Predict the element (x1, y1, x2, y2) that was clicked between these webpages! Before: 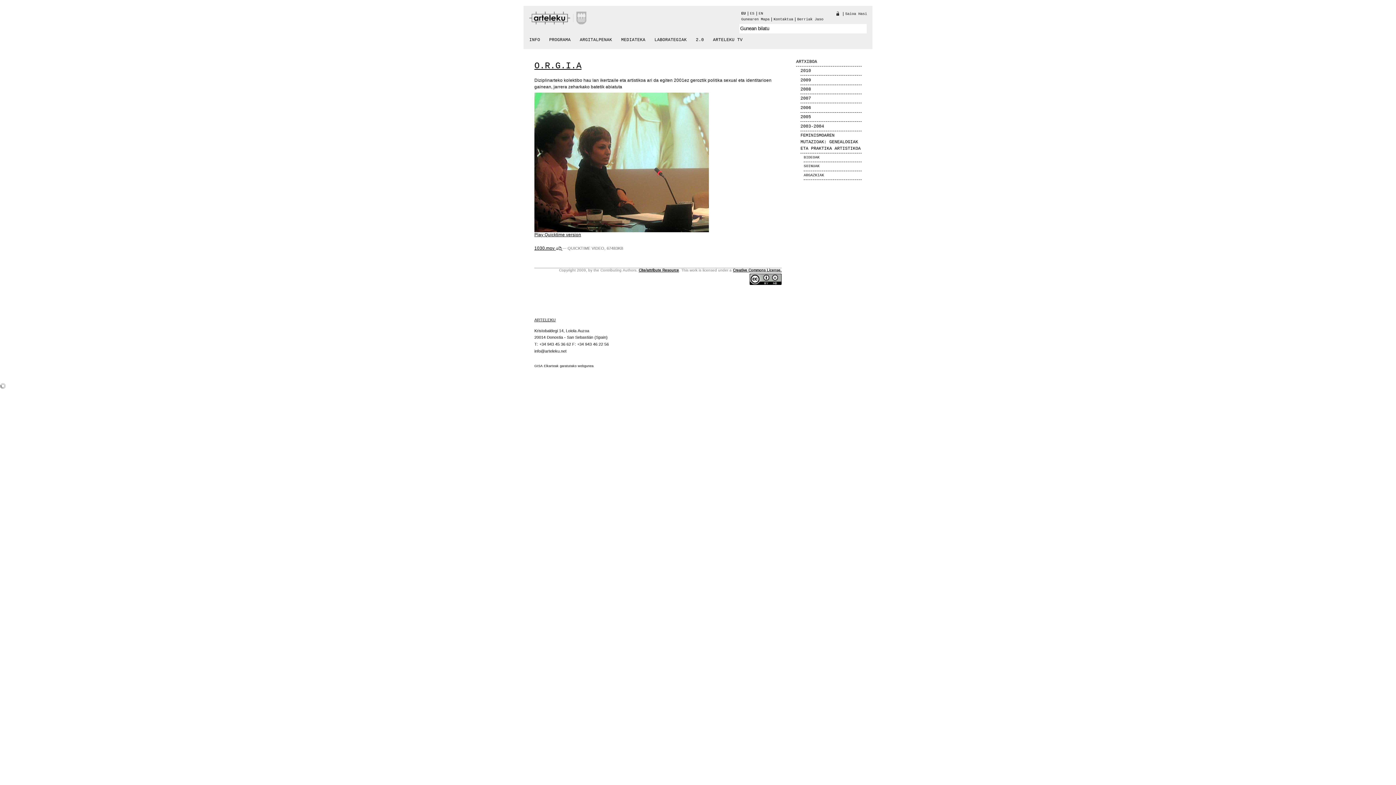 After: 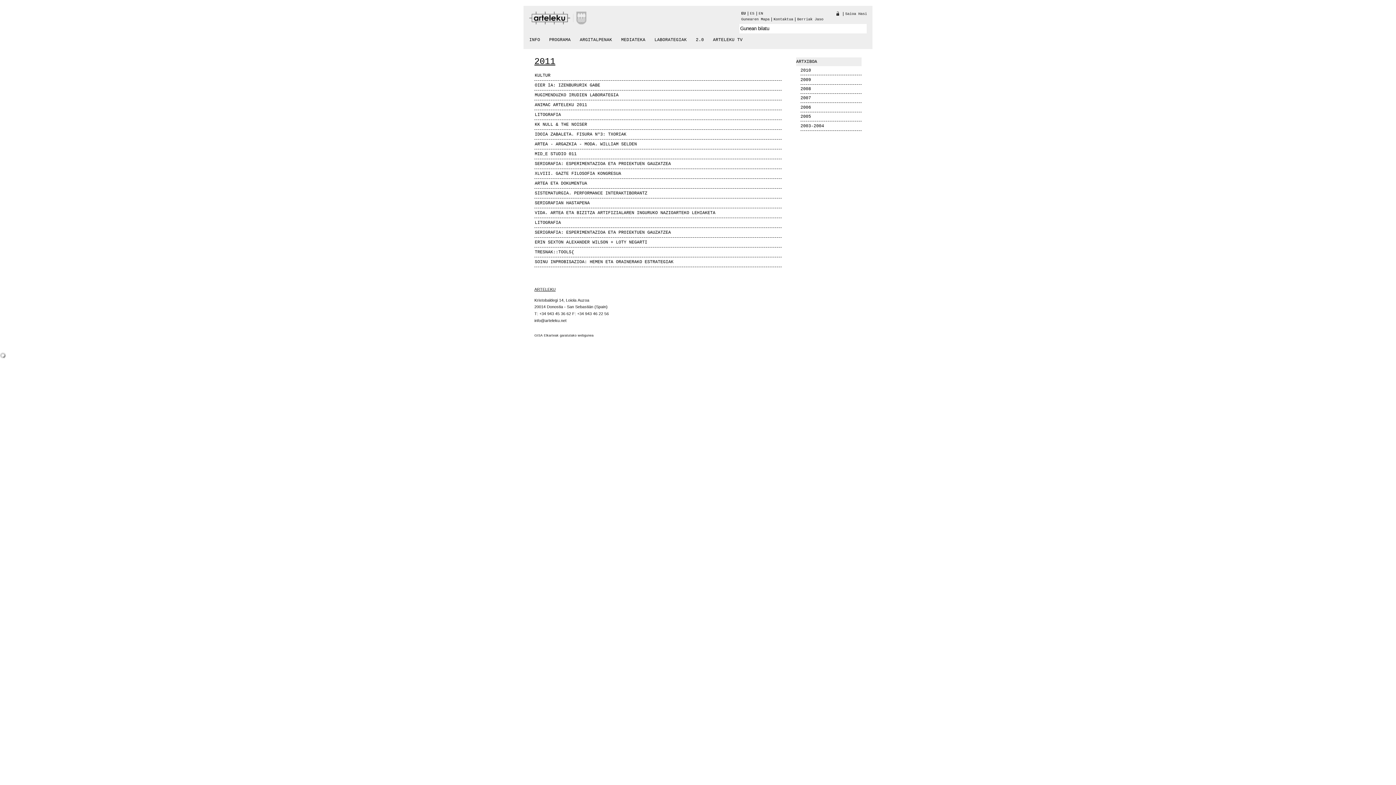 Action: label: ARTXIBOA bbox: (796, 57, 861, 66)